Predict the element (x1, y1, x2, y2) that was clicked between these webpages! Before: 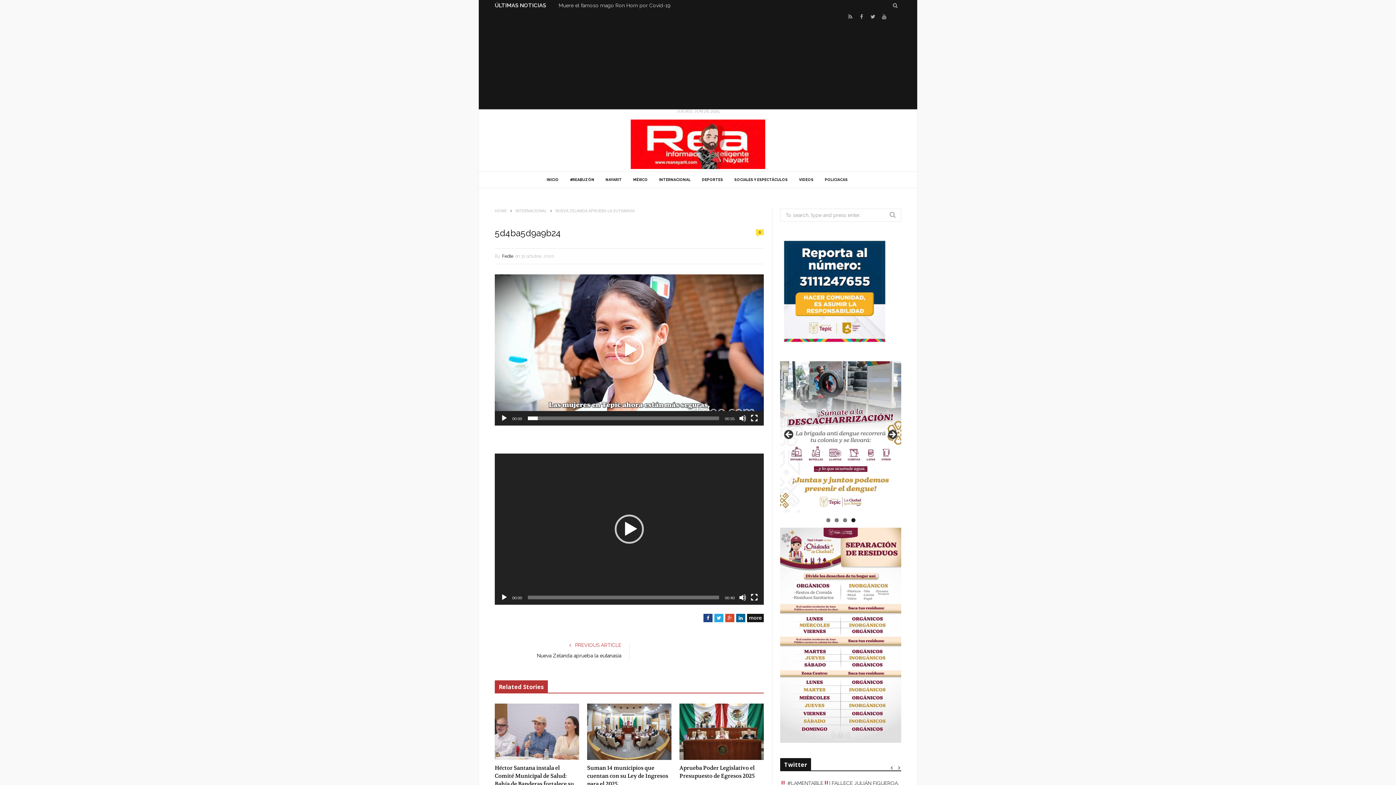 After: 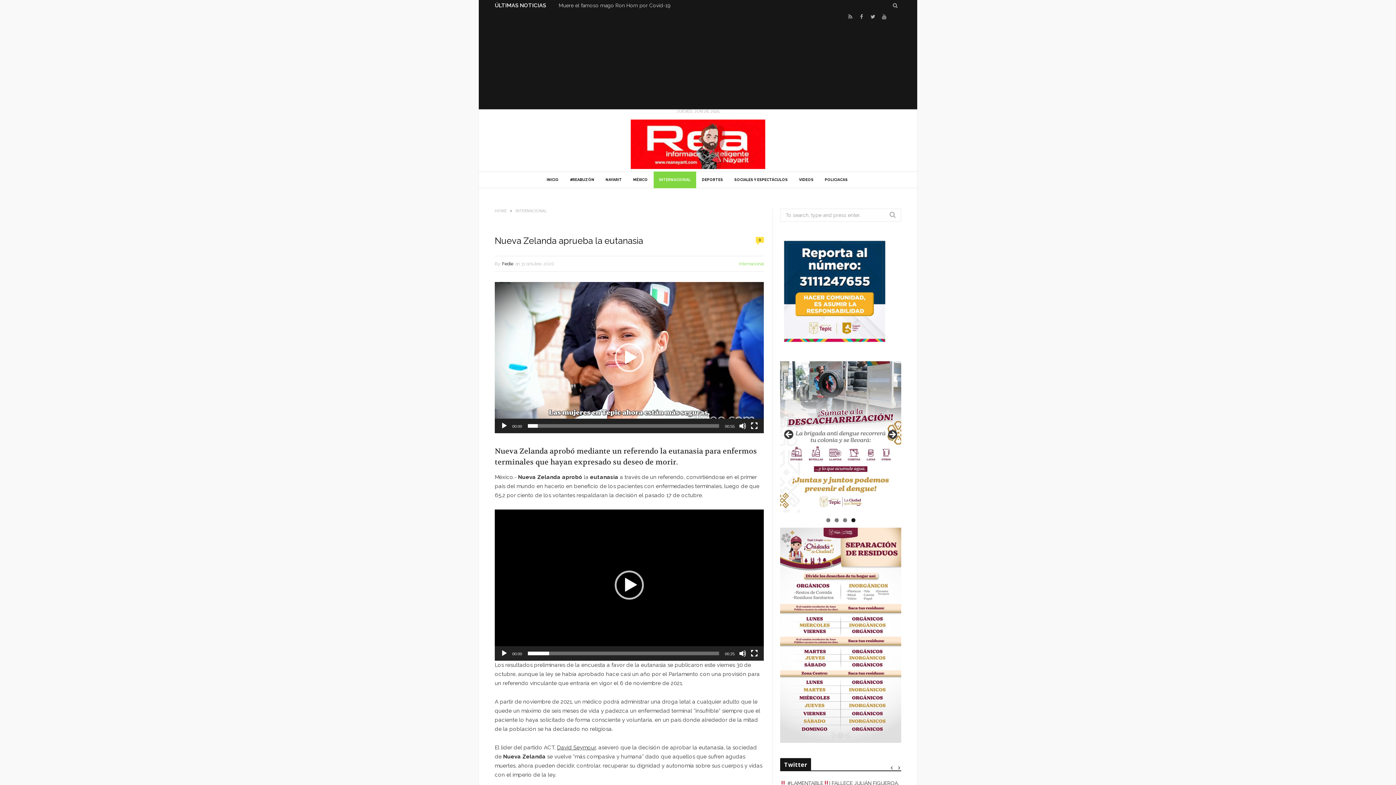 Action: bbox: (537, 653, 621, 659) label: Nueva Zelanda aprueba la eutanasia